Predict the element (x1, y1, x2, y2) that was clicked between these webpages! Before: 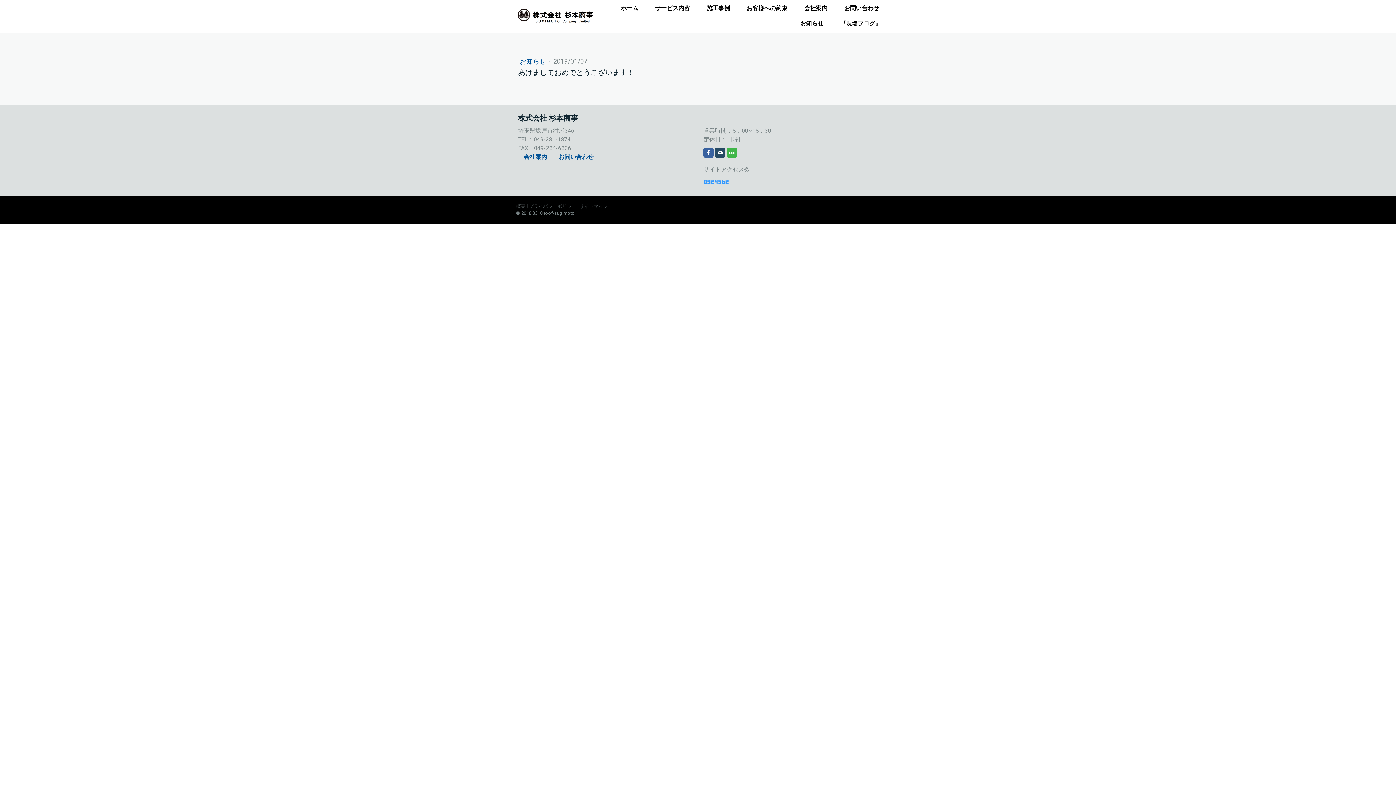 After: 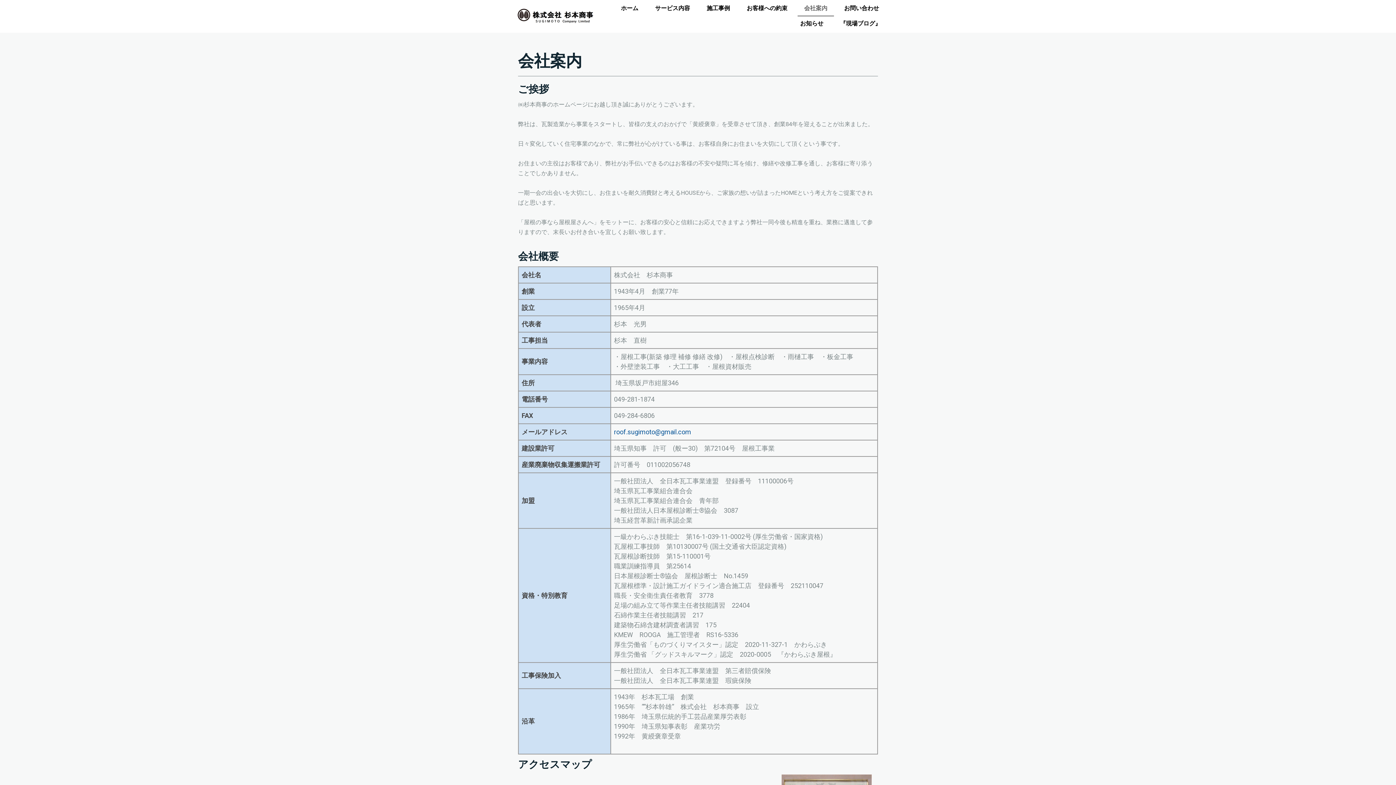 Action: bbox: (524, 153, 547, 160) label: 会社案内